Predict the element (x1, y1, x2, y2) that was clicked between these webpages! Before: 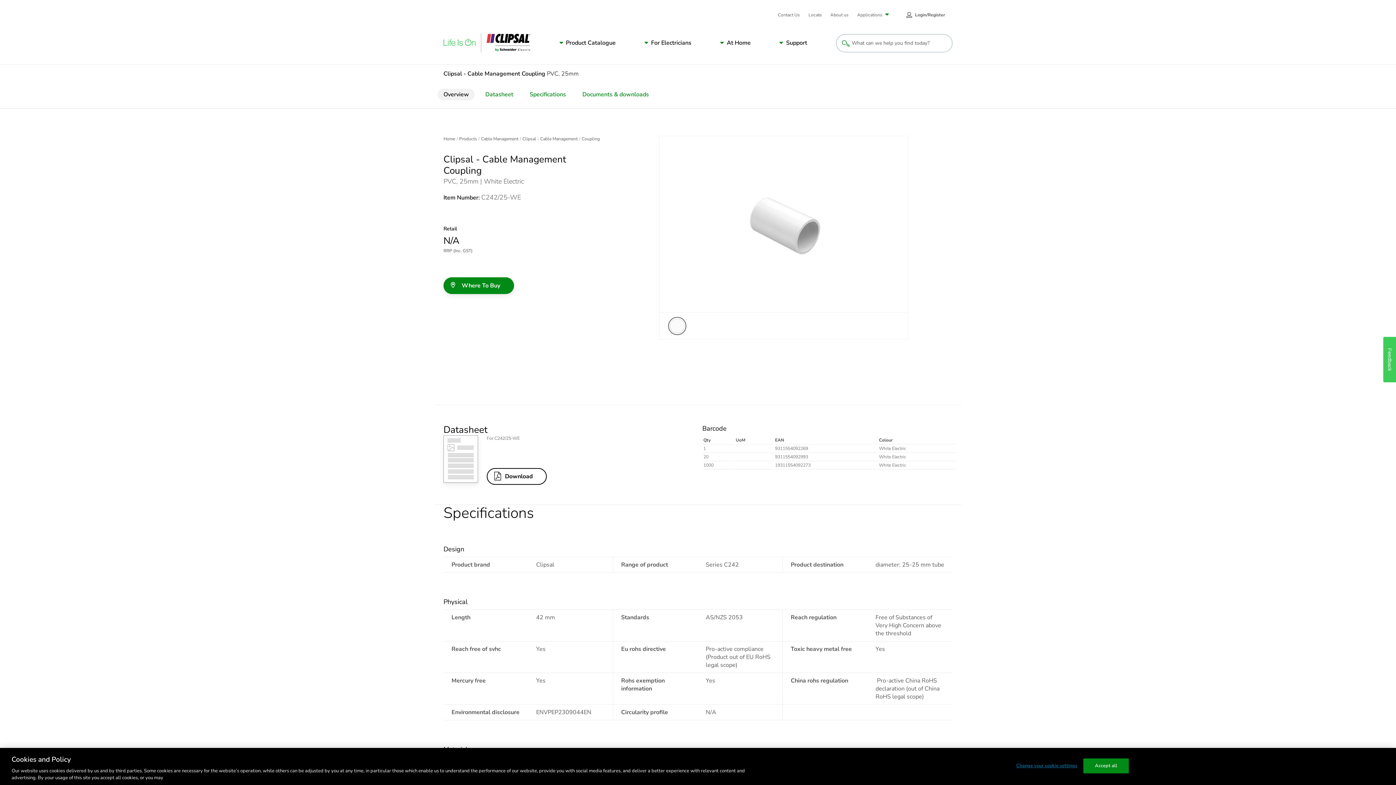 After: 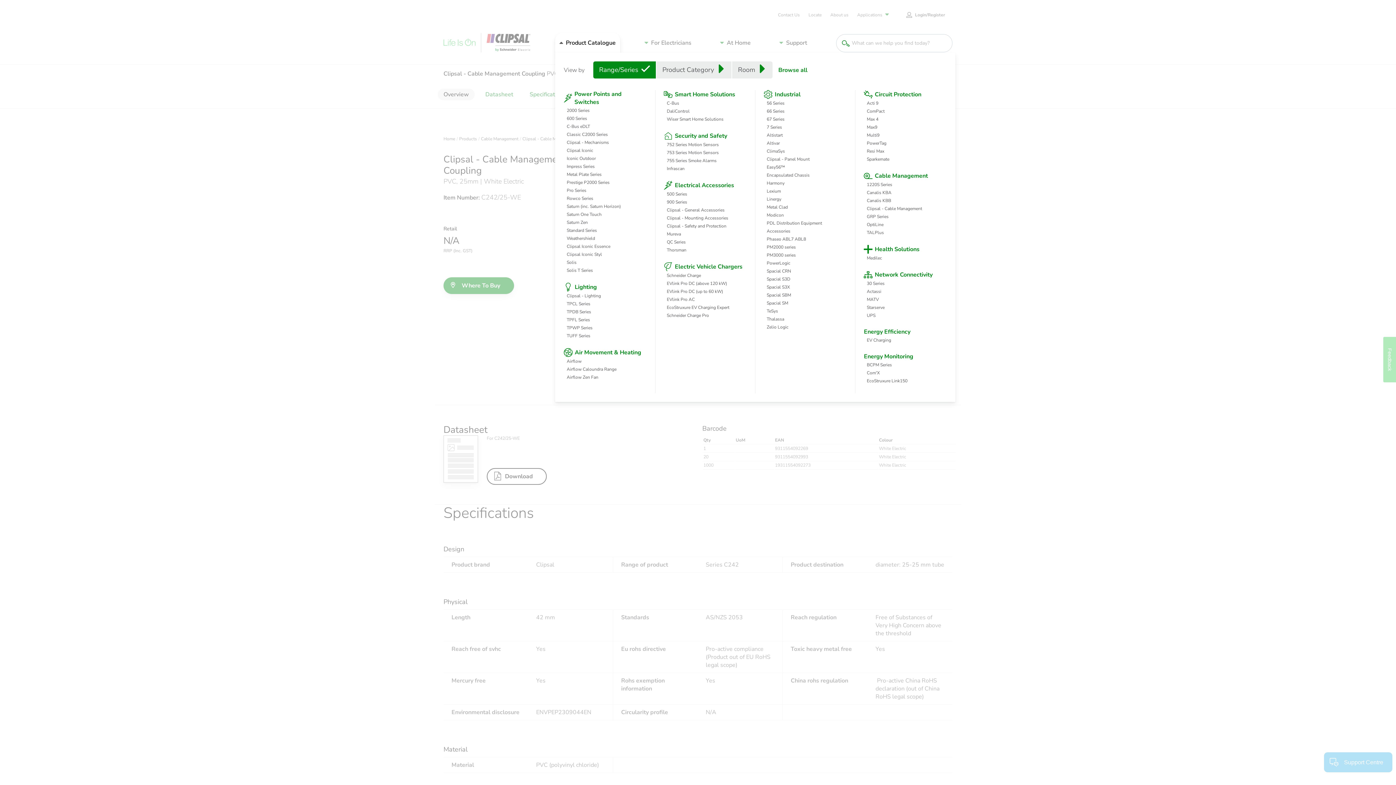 Action: bbox: (555, 33, 620, 52) label: Navigation Sub Menu